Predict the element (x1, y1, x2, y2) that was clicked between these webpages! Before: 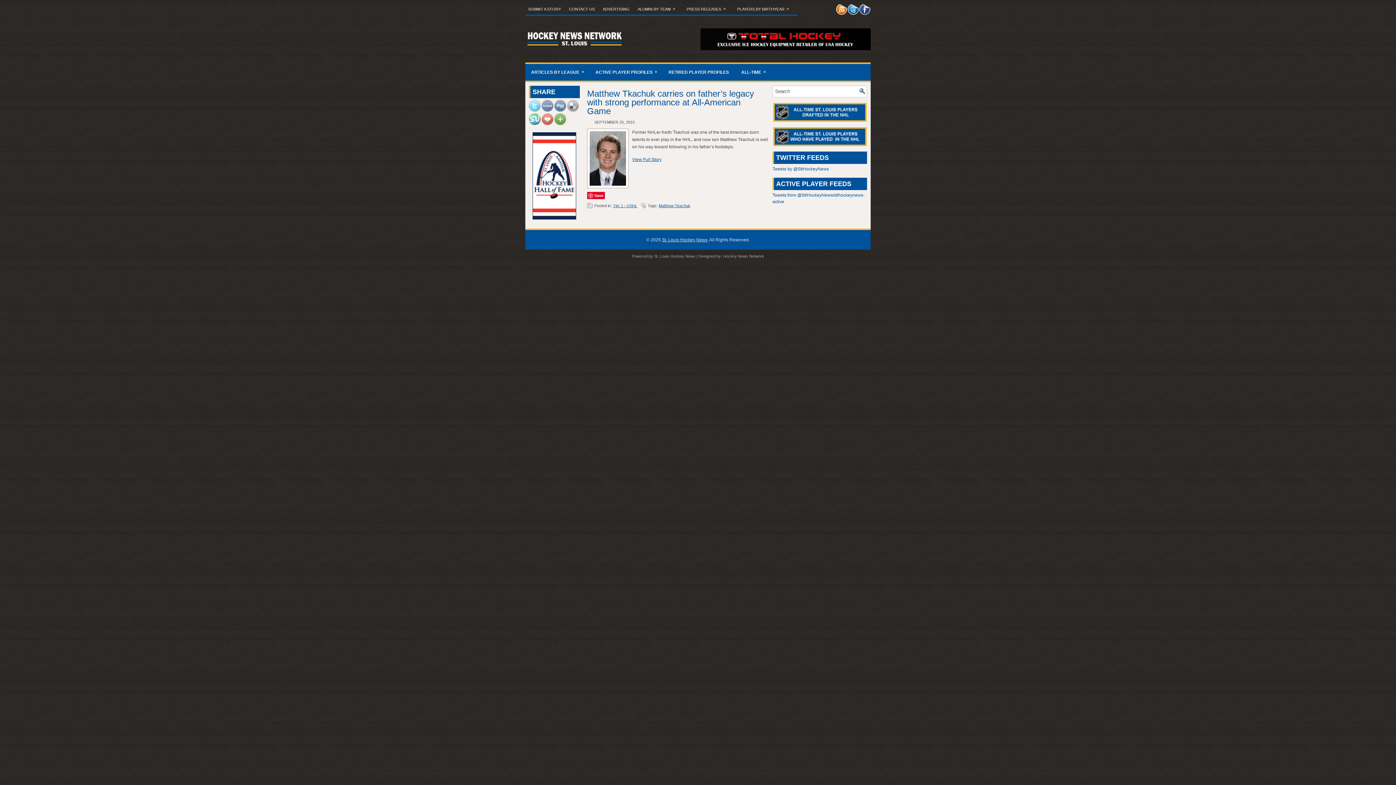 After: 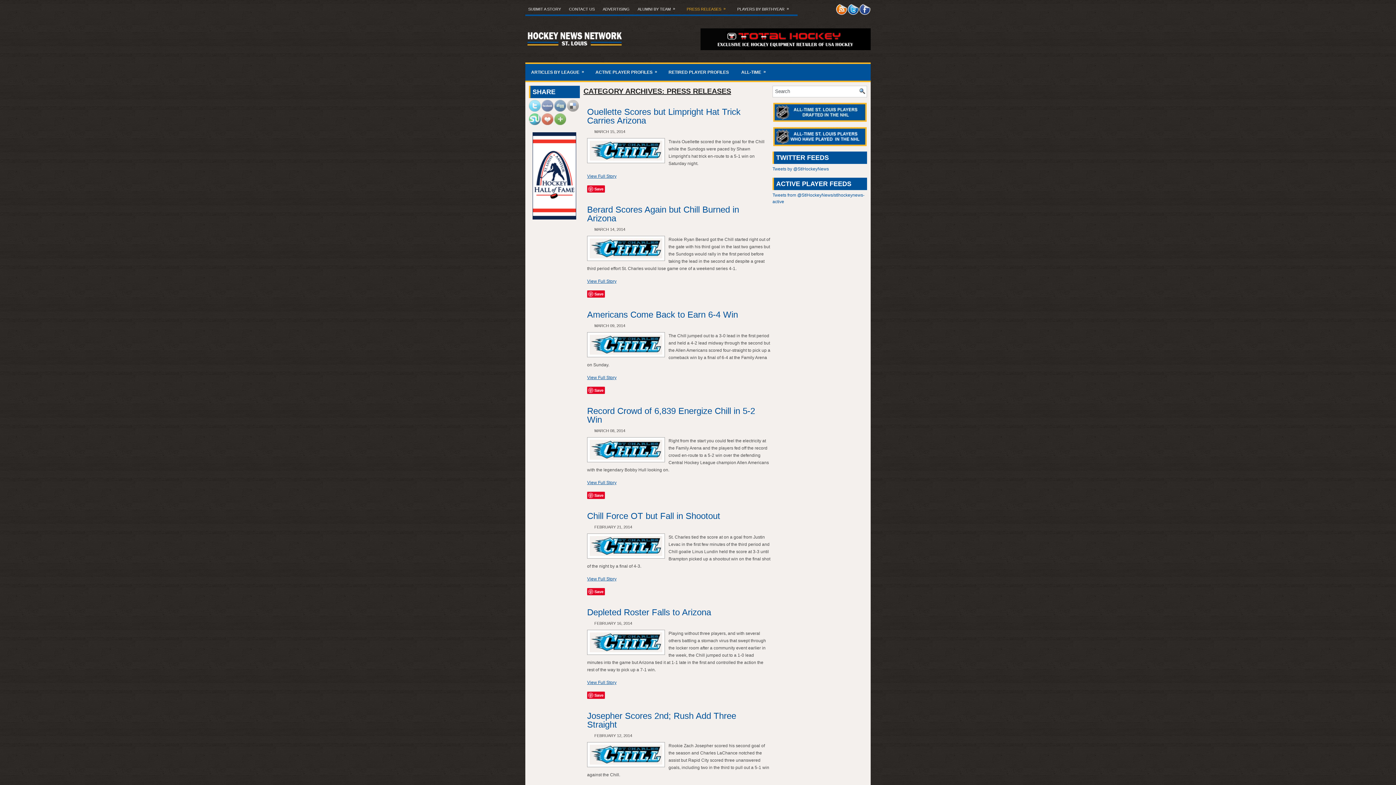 Action: bbox: (684, 3, 732, 14) label: PRESS RELEASES
»